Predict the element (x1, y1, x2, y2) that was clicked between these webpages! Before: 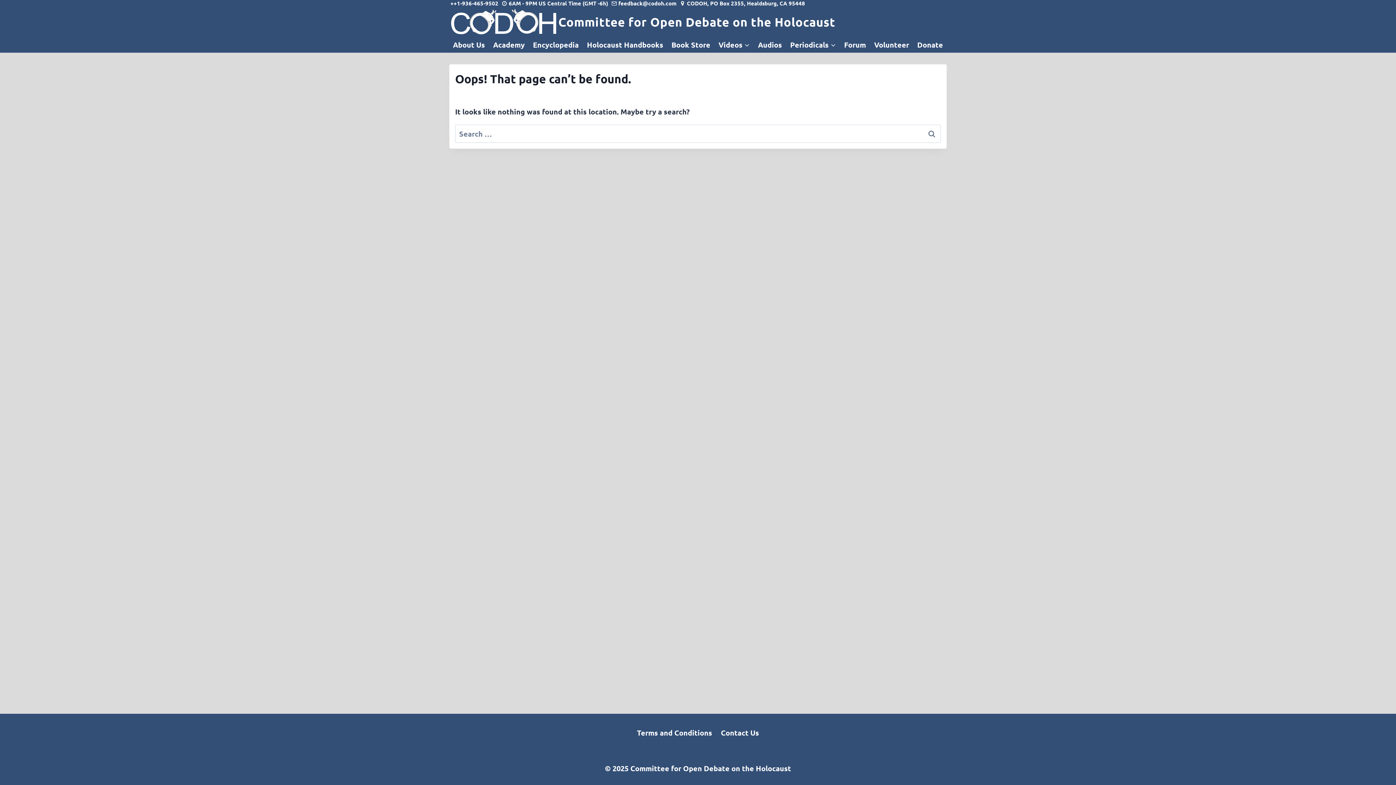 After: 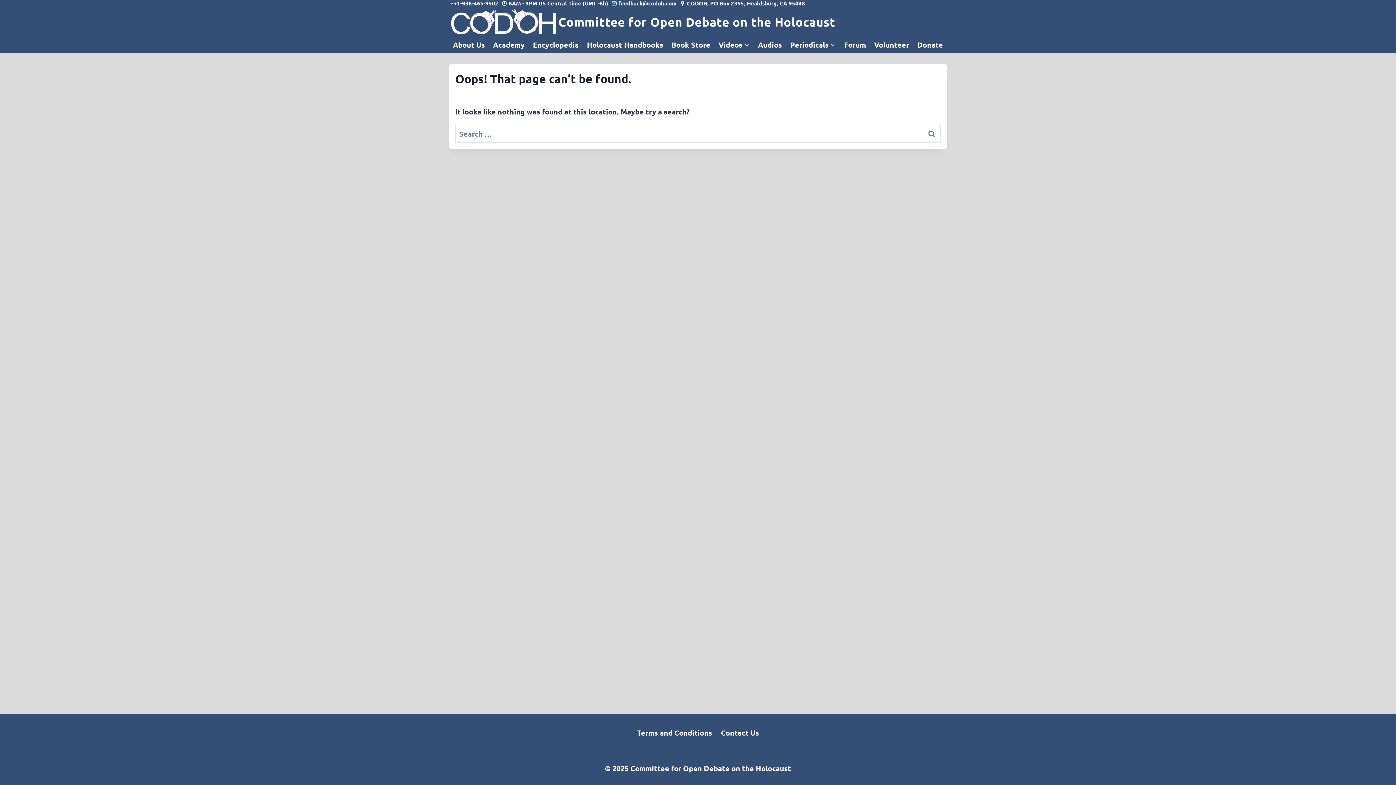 Action: label: feedback@codoh.com bbox: (611, -1, 676, 7)